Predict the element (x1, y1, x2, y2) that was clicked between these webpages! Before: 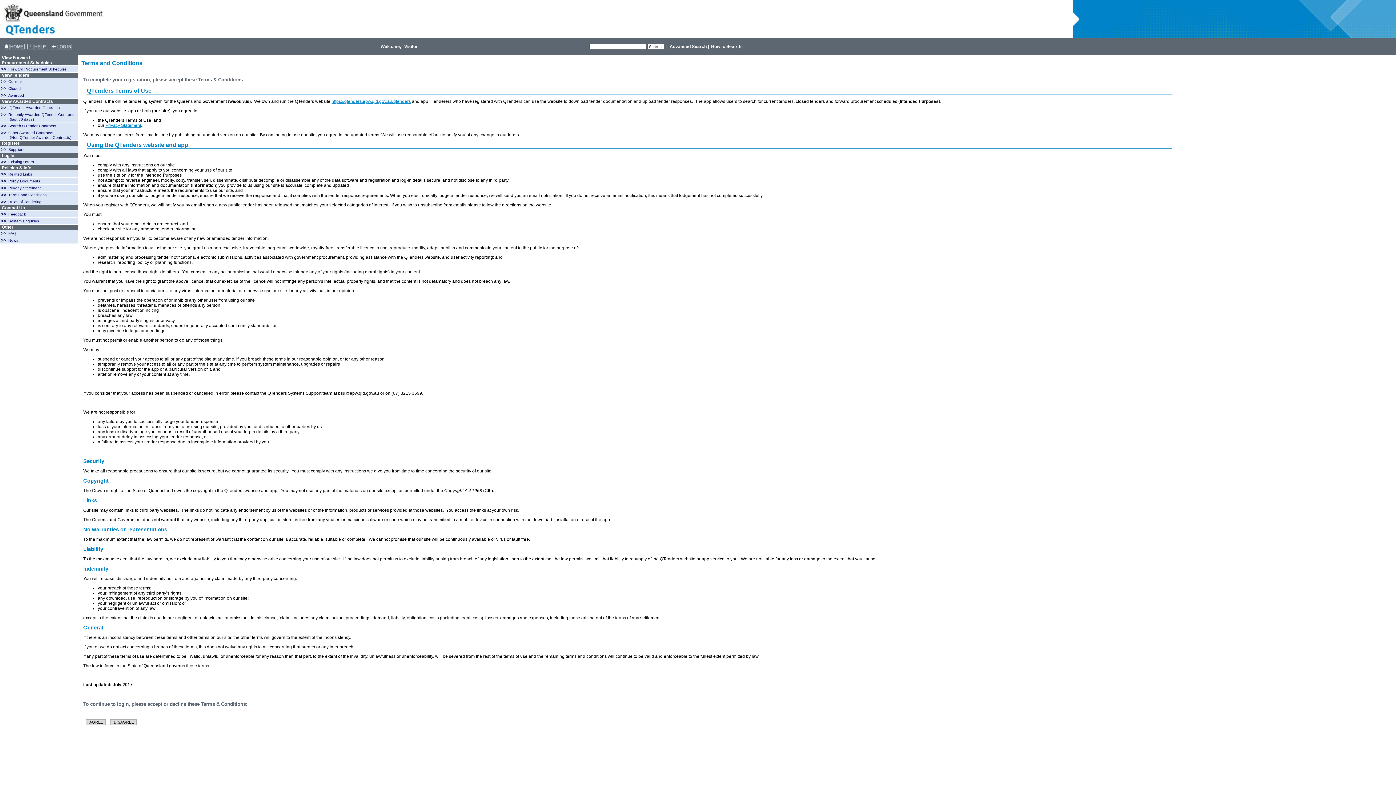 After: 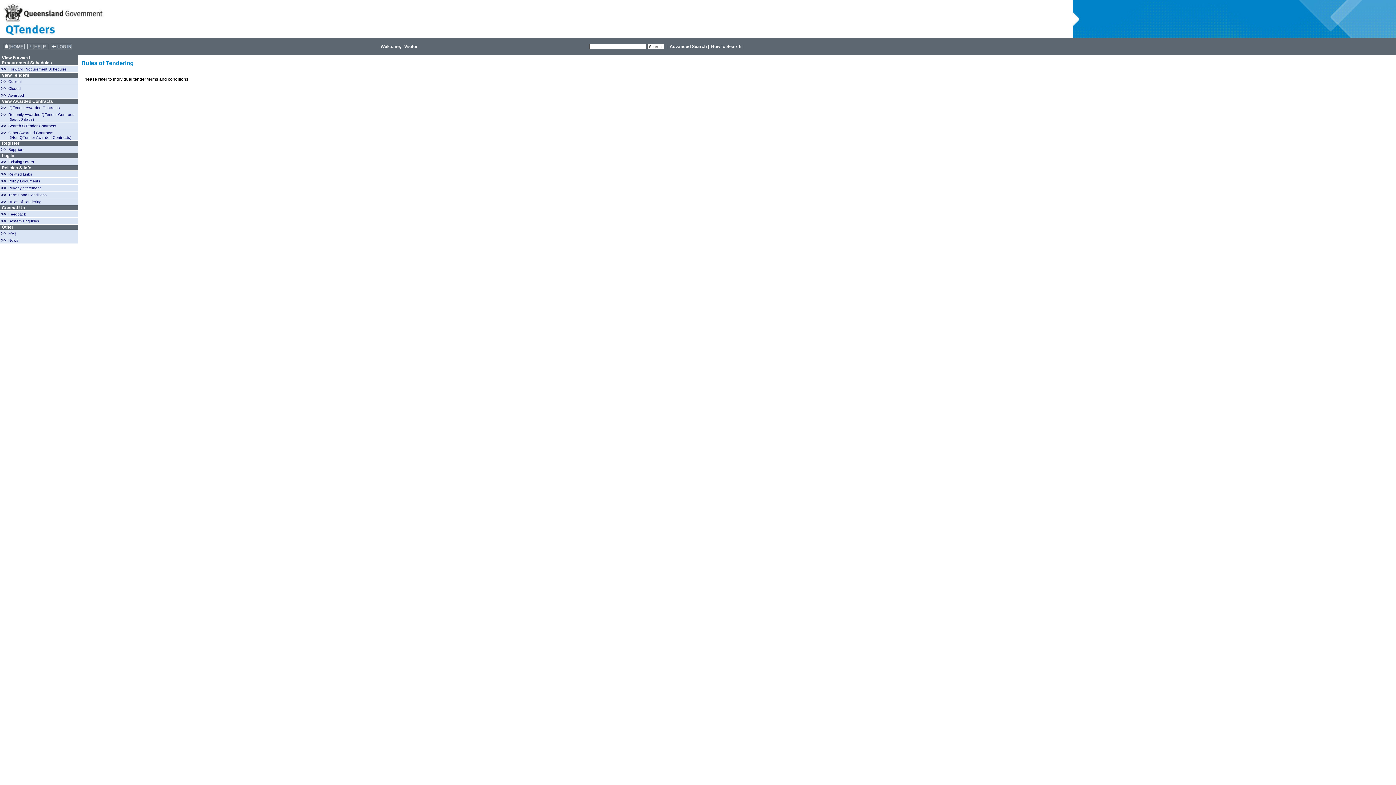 Action: label: Rules of Tendering bbox: (8, 199, 41, 204)